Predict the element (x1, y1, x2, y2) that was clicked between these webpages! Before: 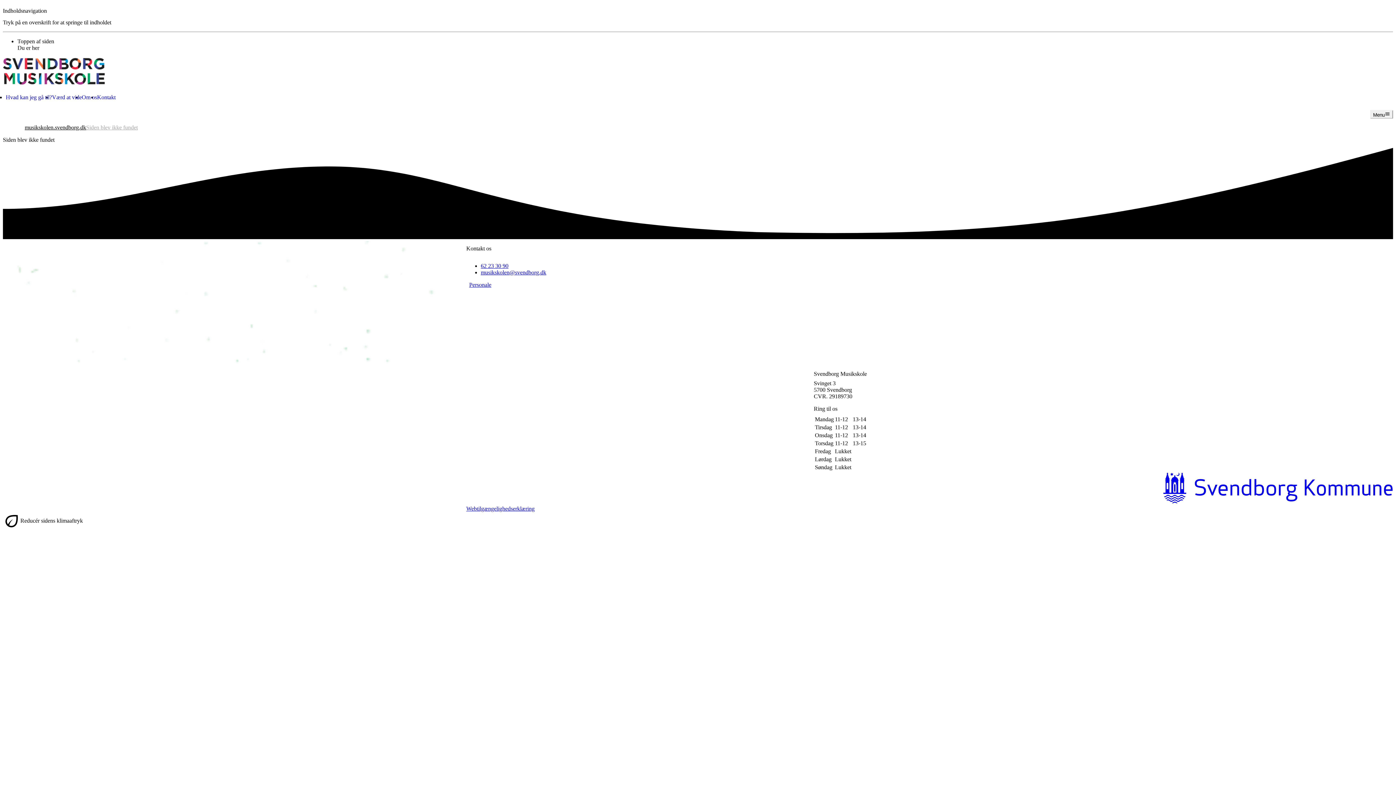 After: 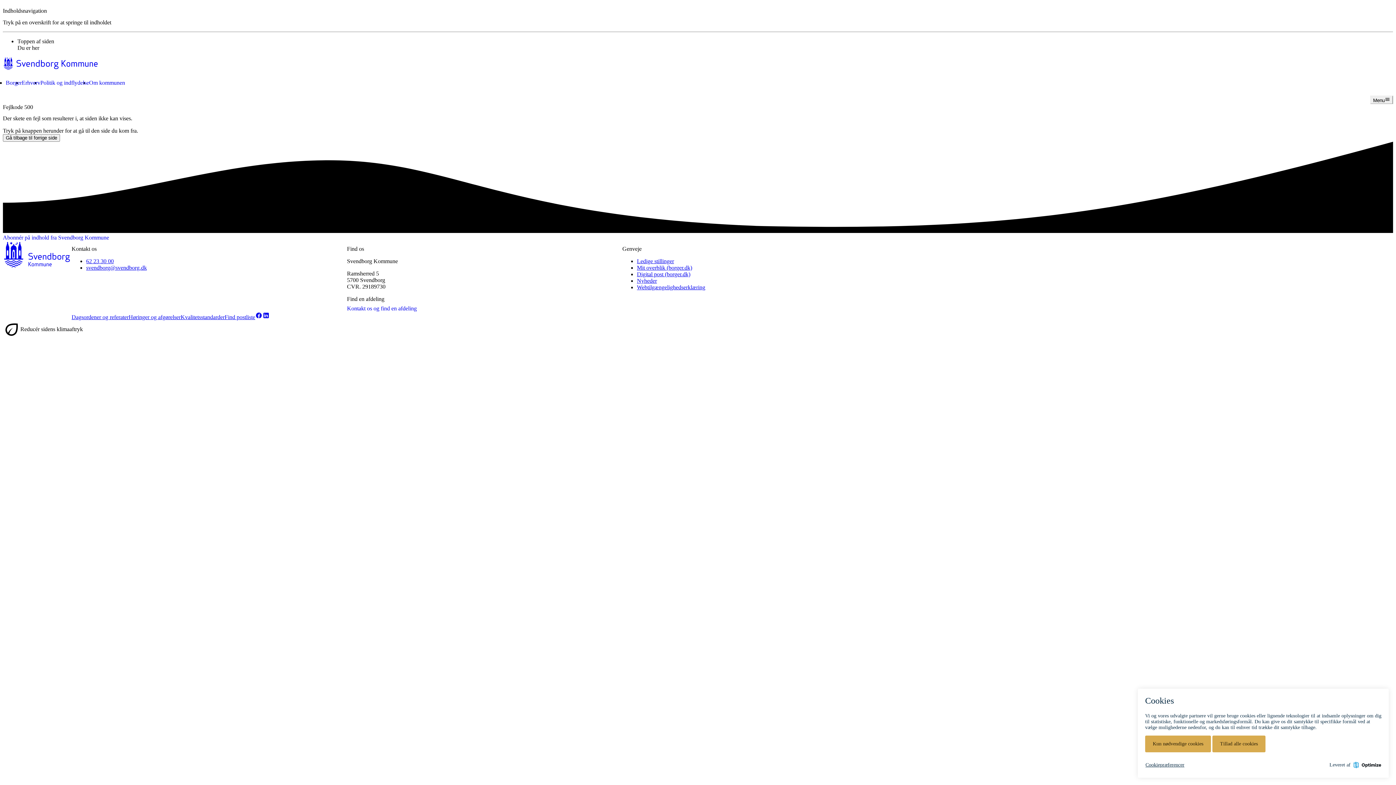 Action: bbox: (1161, 472, 1393, 505) label: DA